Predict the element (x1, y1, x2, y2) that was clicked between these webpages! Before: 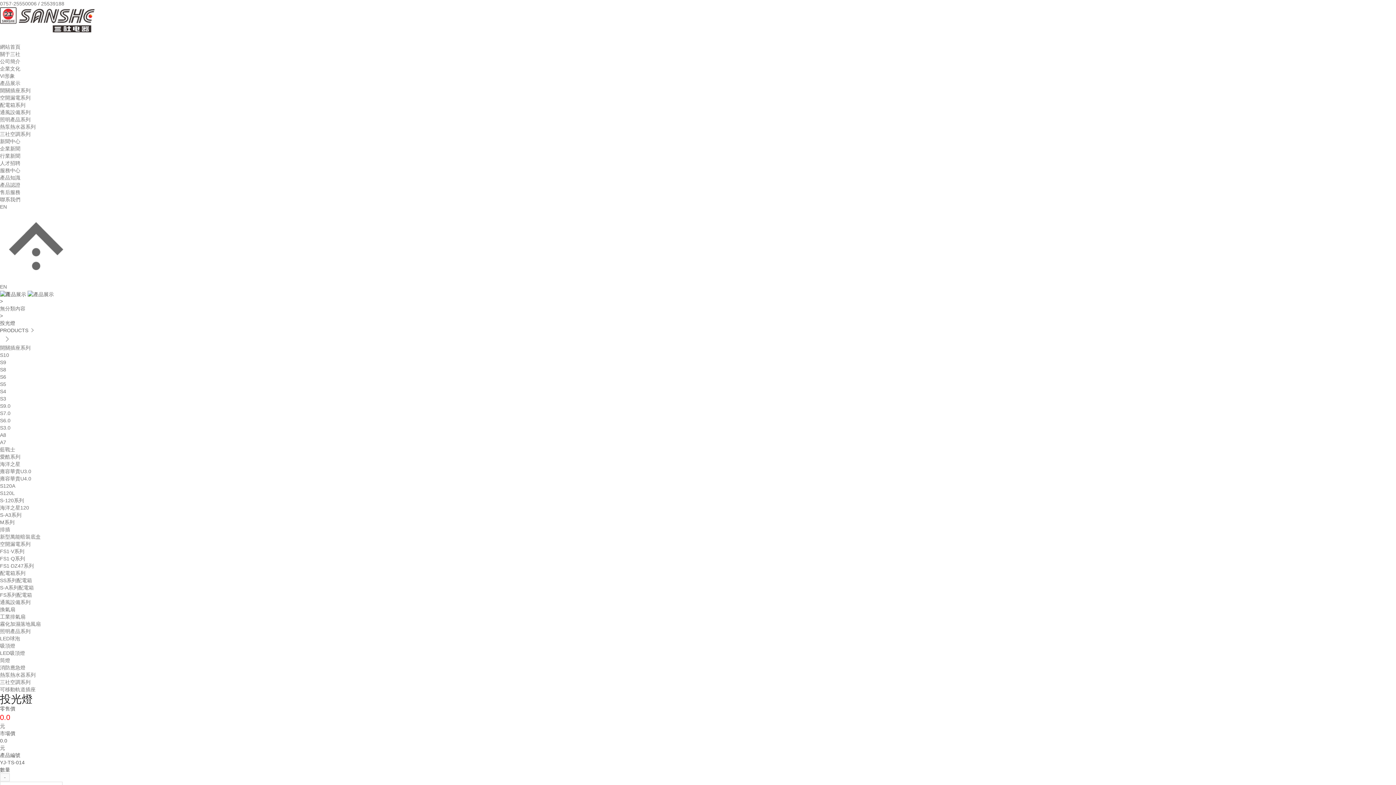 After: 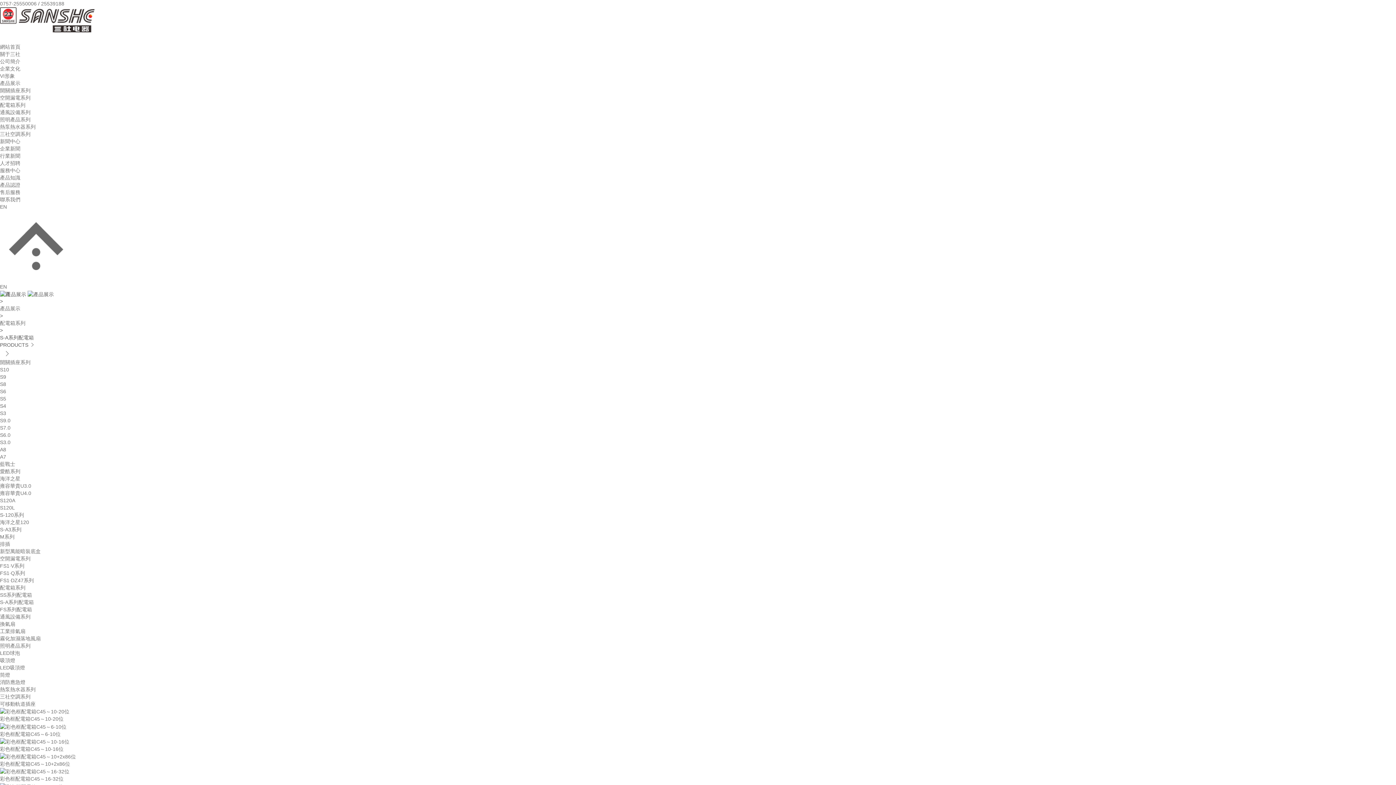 Action: label: S-A系列配電箱 bbox: (0, 585, 33, 590)